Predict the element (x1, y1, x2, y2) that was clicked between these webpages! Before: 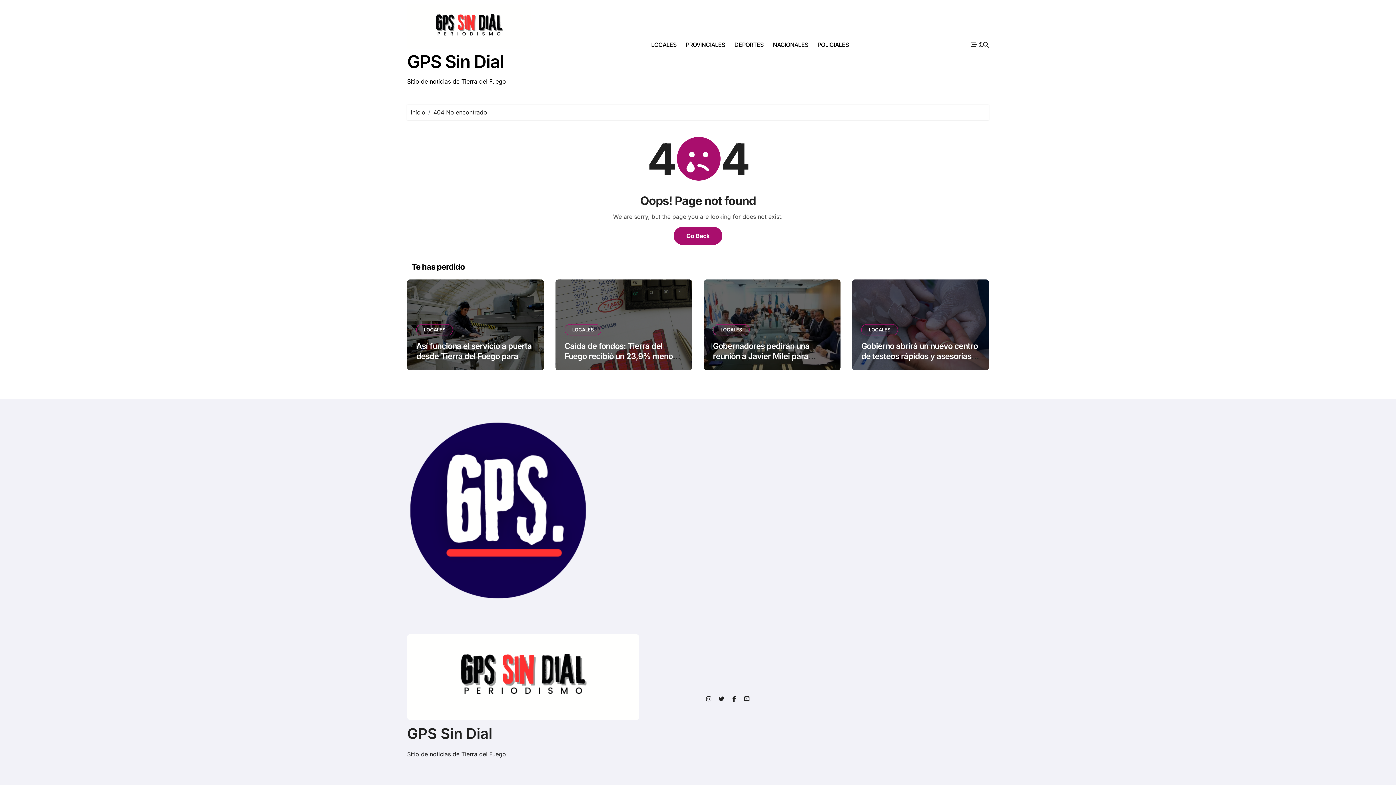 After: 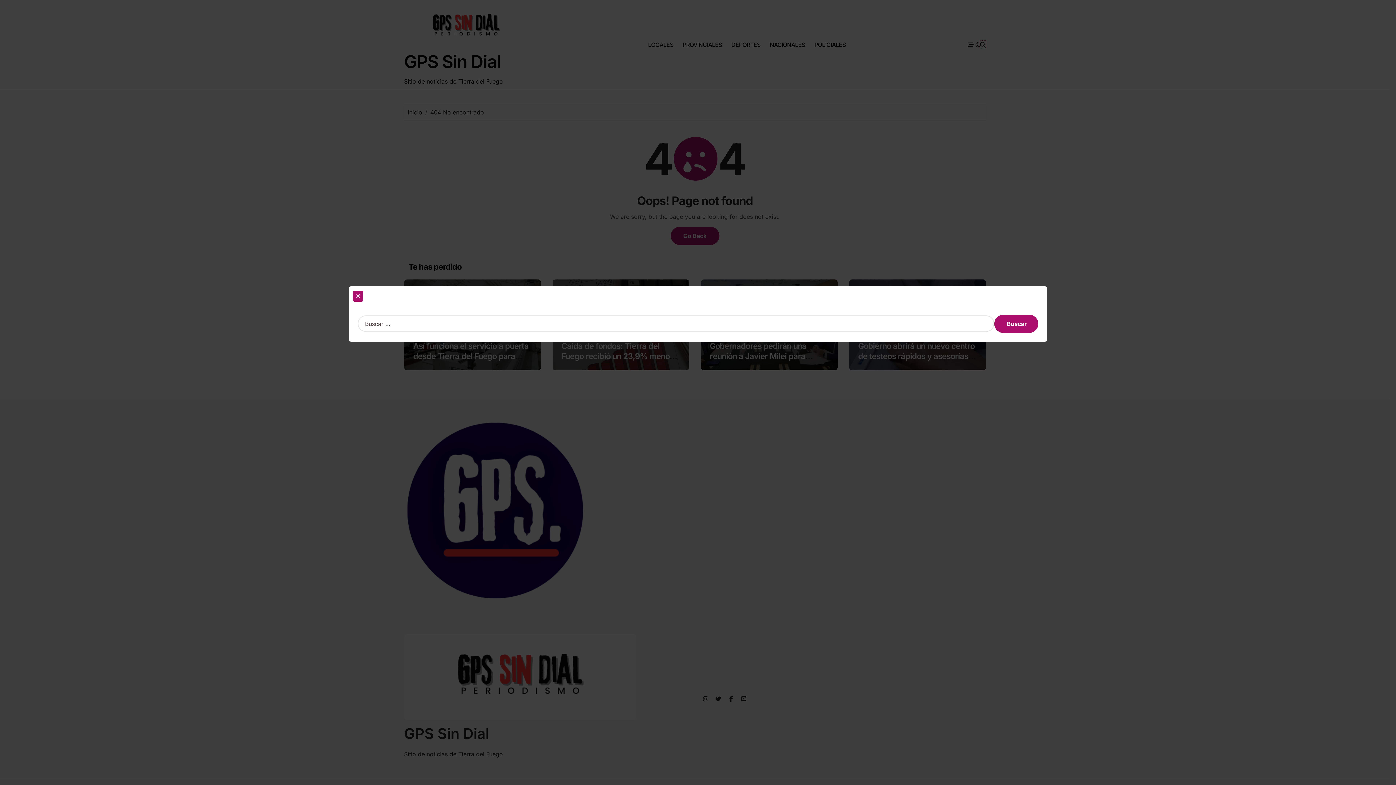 Action: bbox: (983, 40, 989, 48)